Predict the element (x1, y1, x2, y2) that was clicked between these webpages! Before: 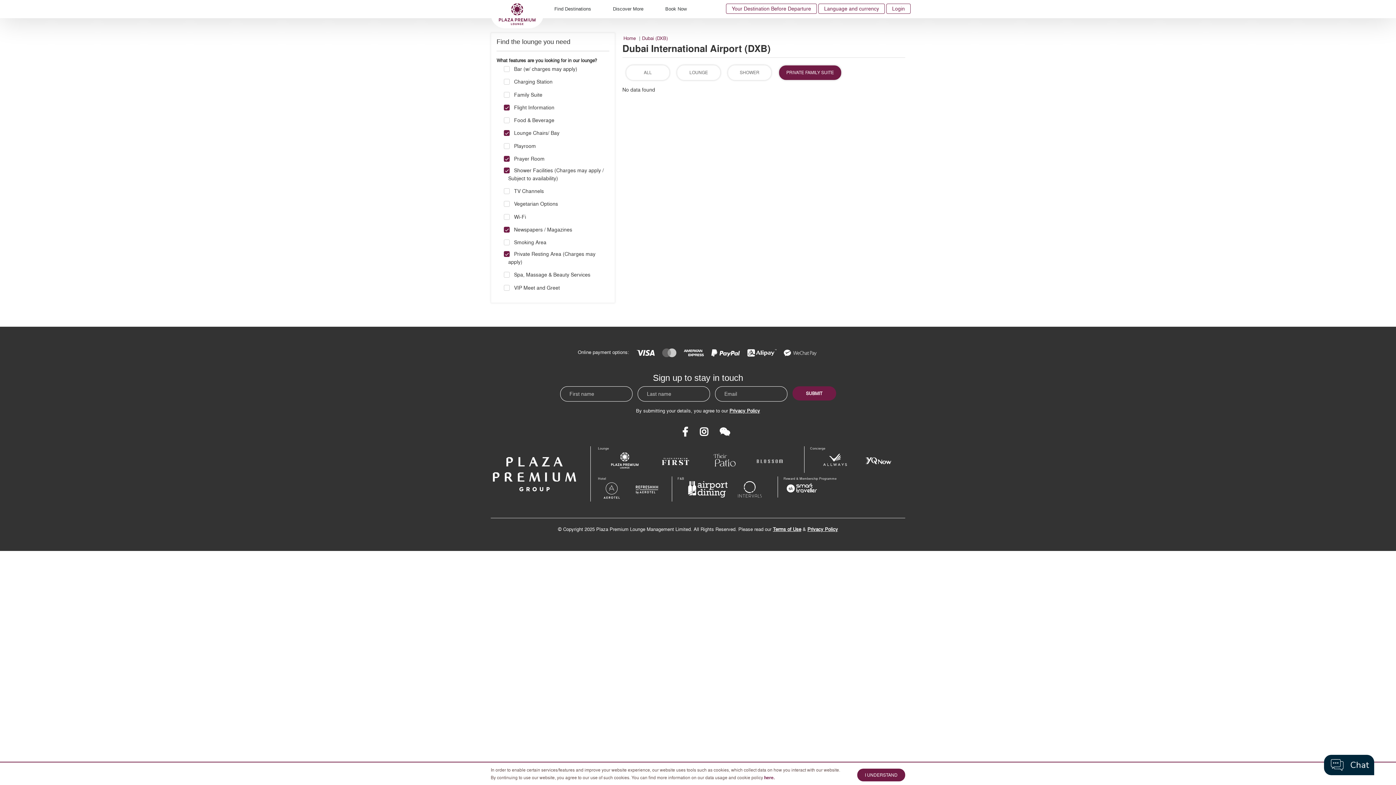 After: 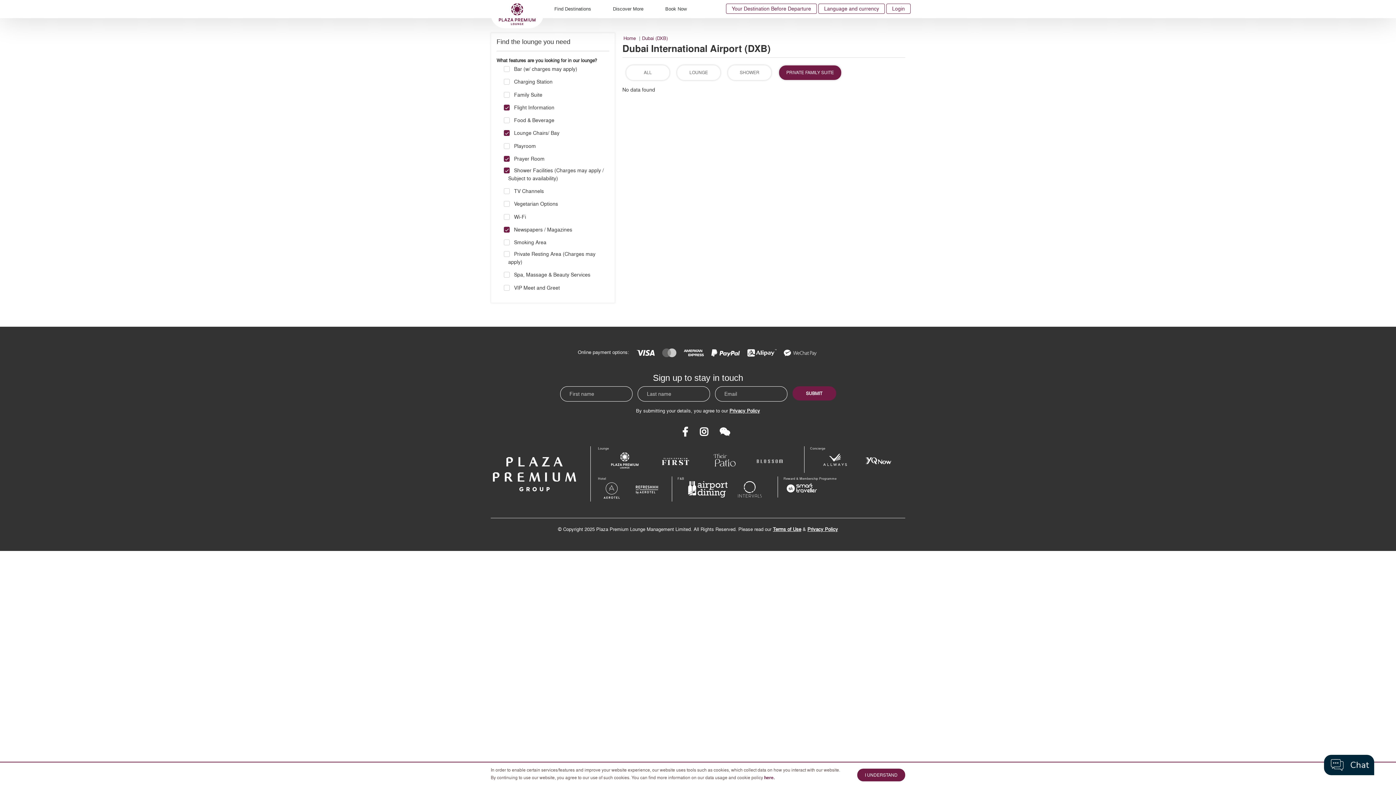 Action: bbox: (504, 250, 609, 266) label: Private Resting Area (Charges may apply)